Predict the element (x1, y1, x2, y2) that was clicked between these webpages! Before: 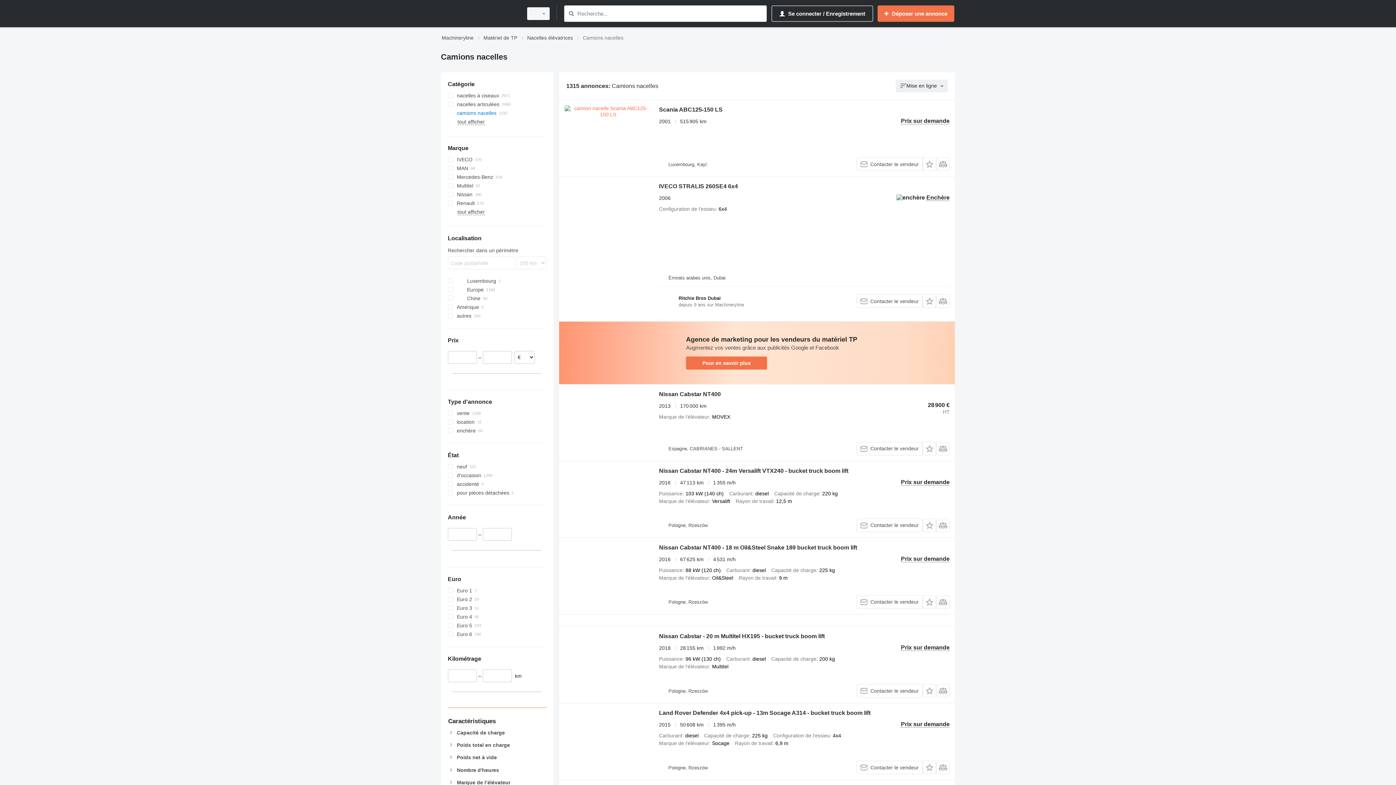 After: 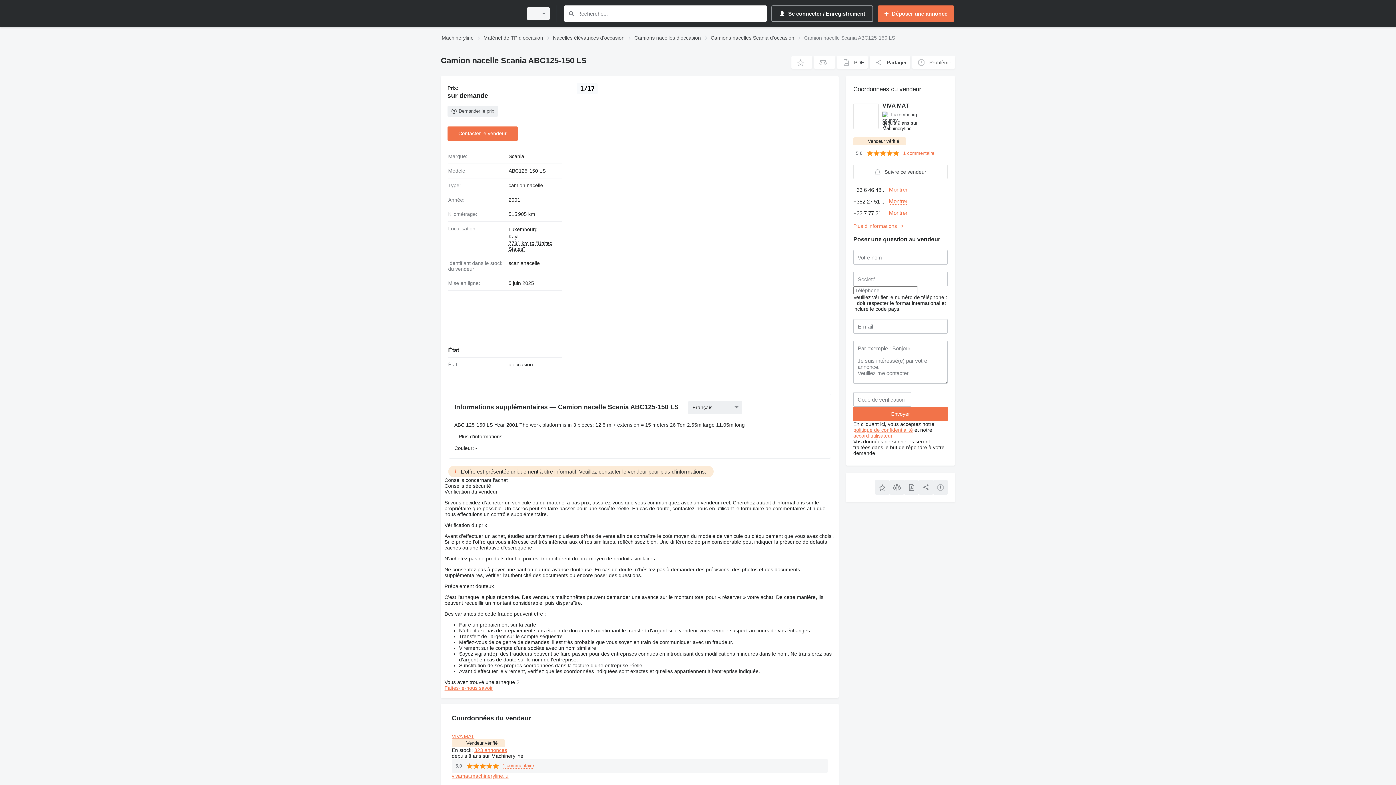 Action: bbox: (564, 105, 651, 170)